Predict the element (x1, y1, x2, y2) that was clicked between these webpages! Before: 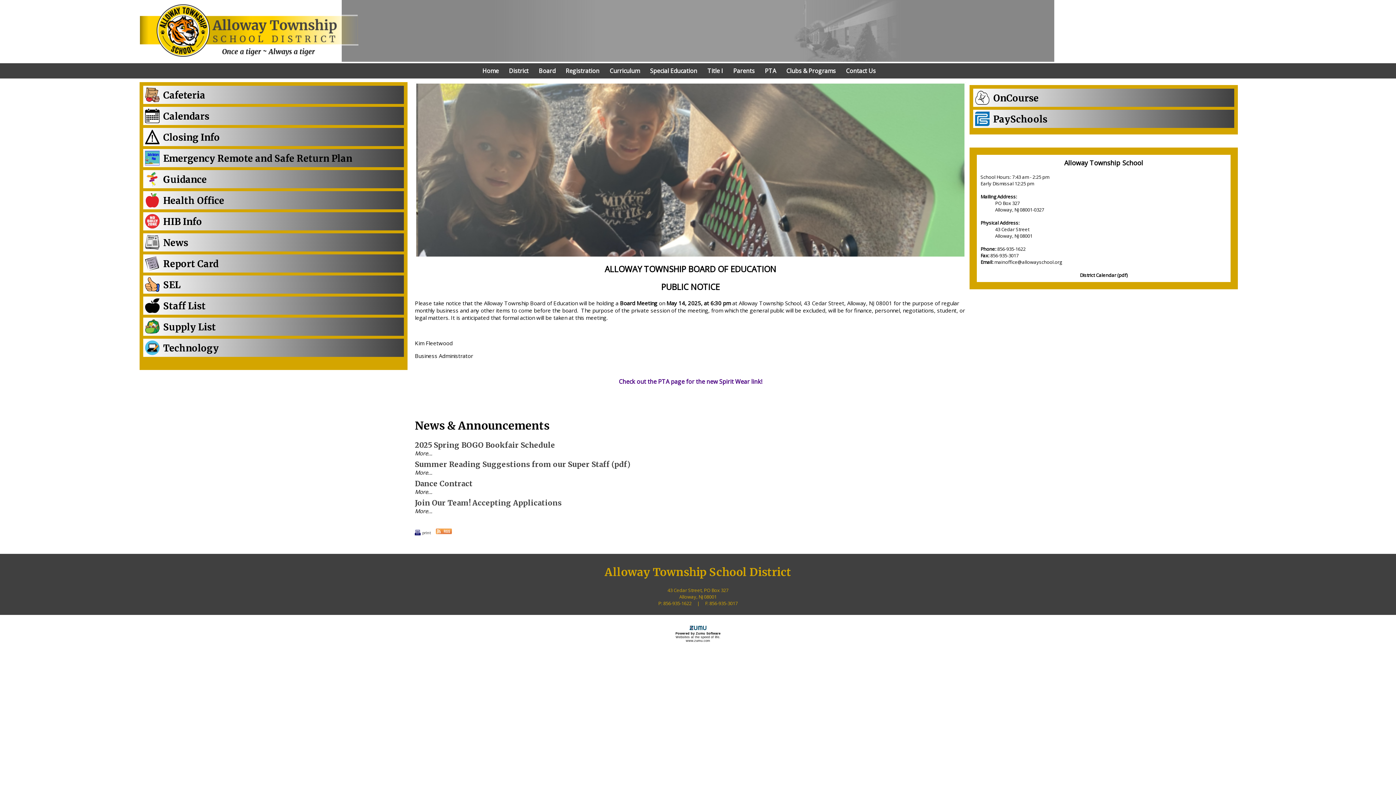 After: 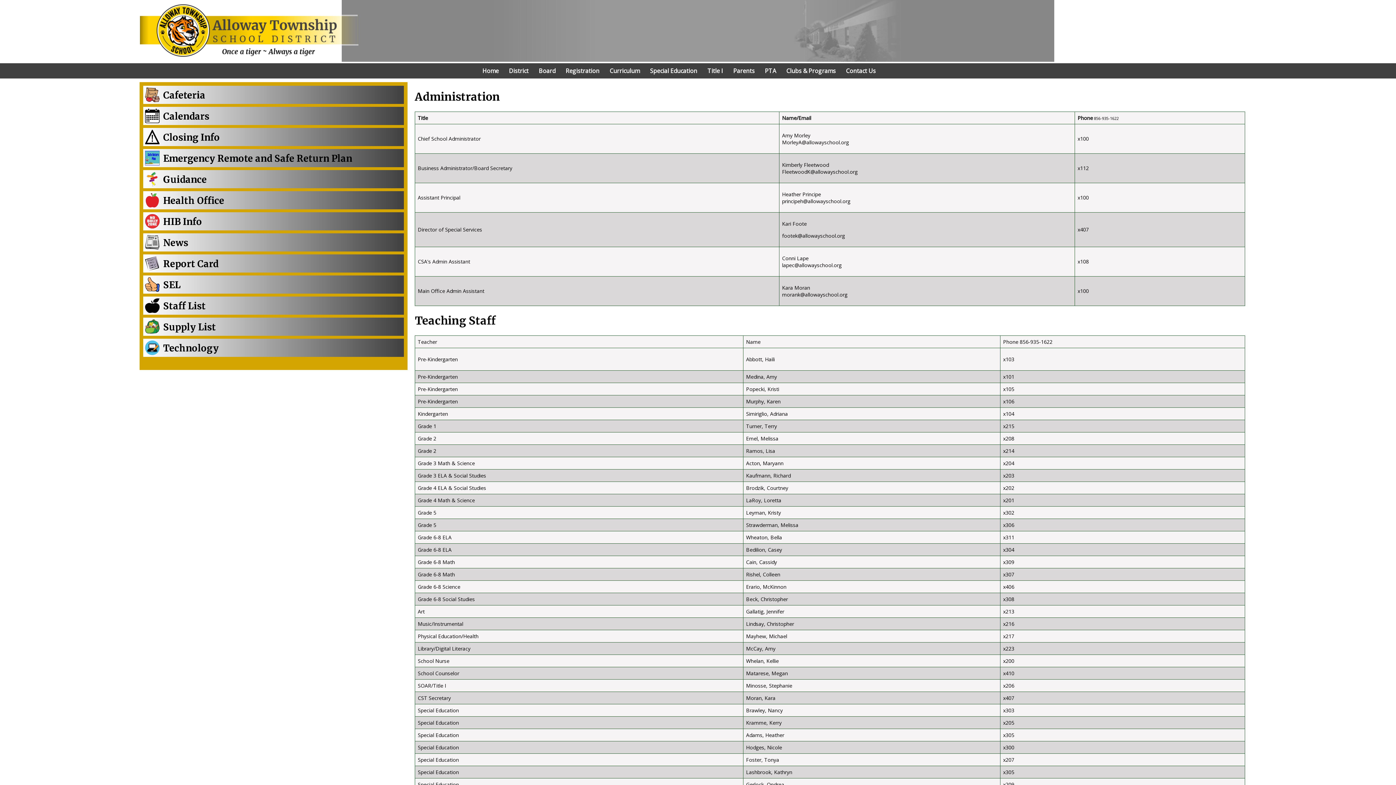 Action: label: Staff List bbox: (163, 300, 205, 312)